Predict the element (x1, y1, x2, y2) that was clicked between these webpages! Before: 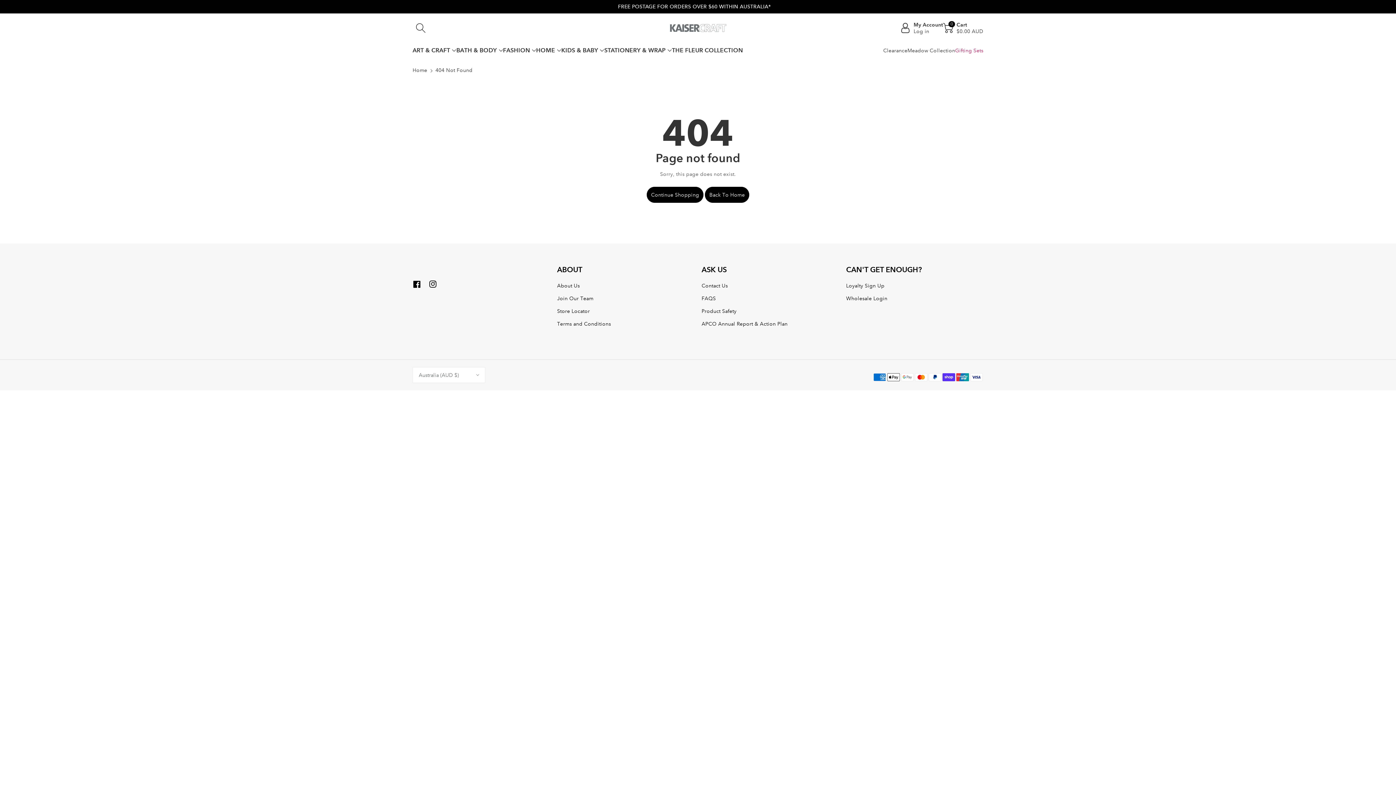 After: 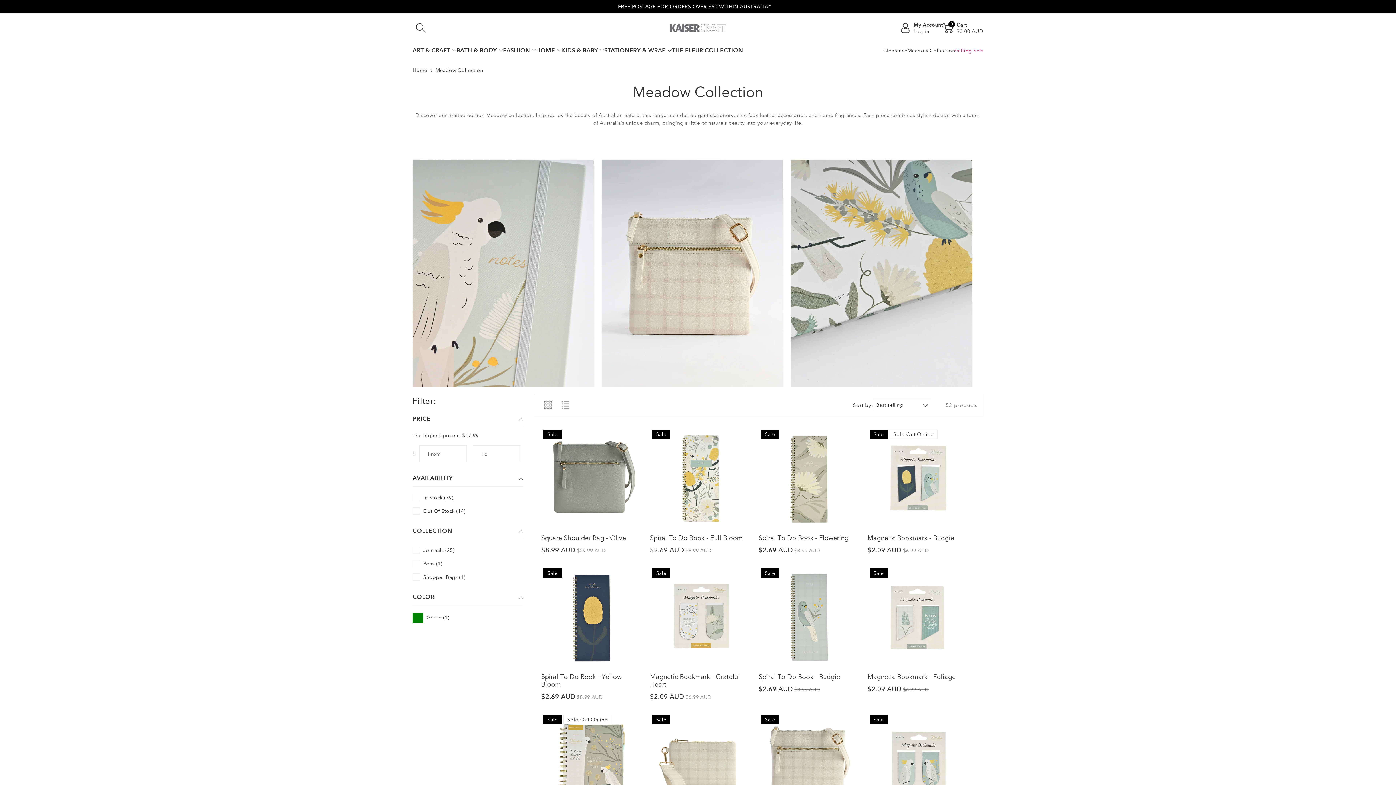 Action: label: Meadow Collection bbox: (907, 47, 955, 53)